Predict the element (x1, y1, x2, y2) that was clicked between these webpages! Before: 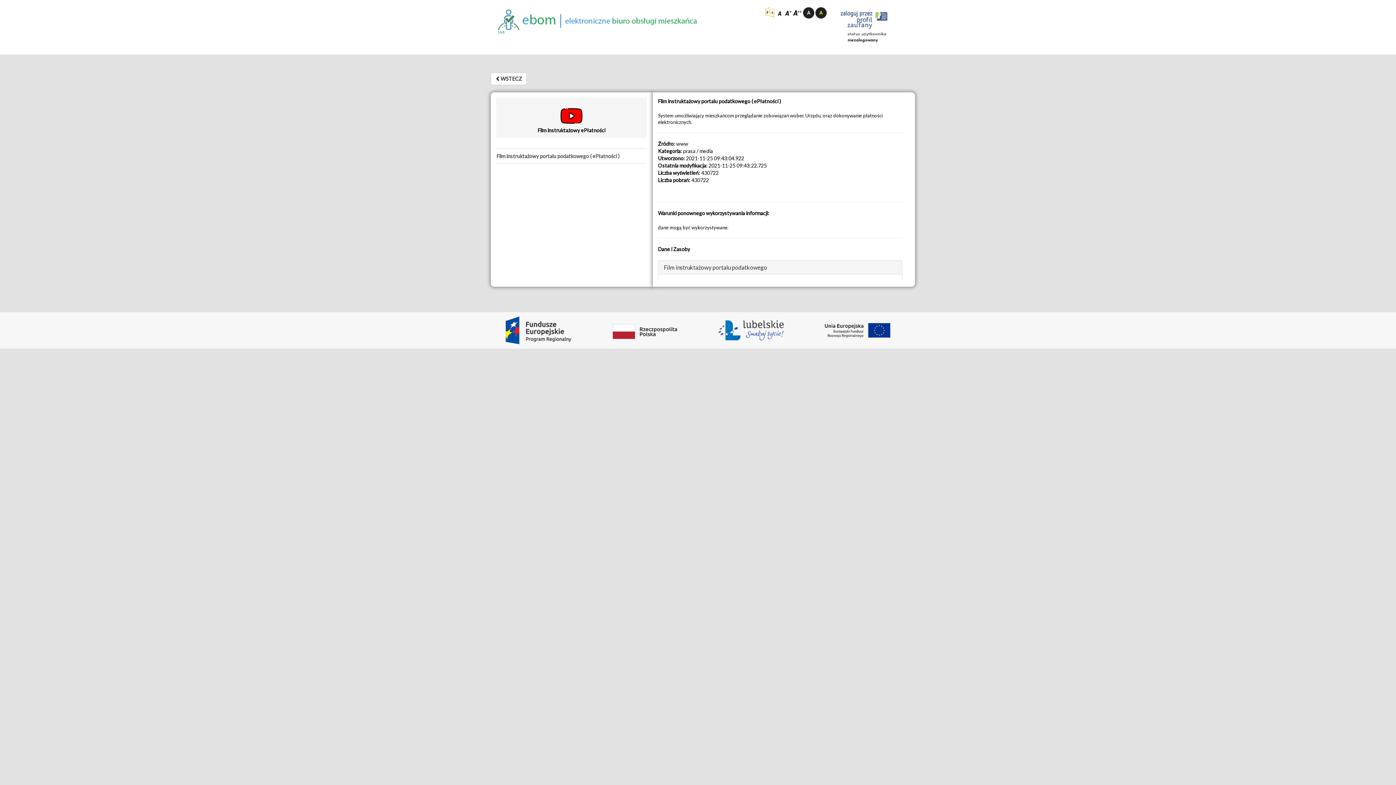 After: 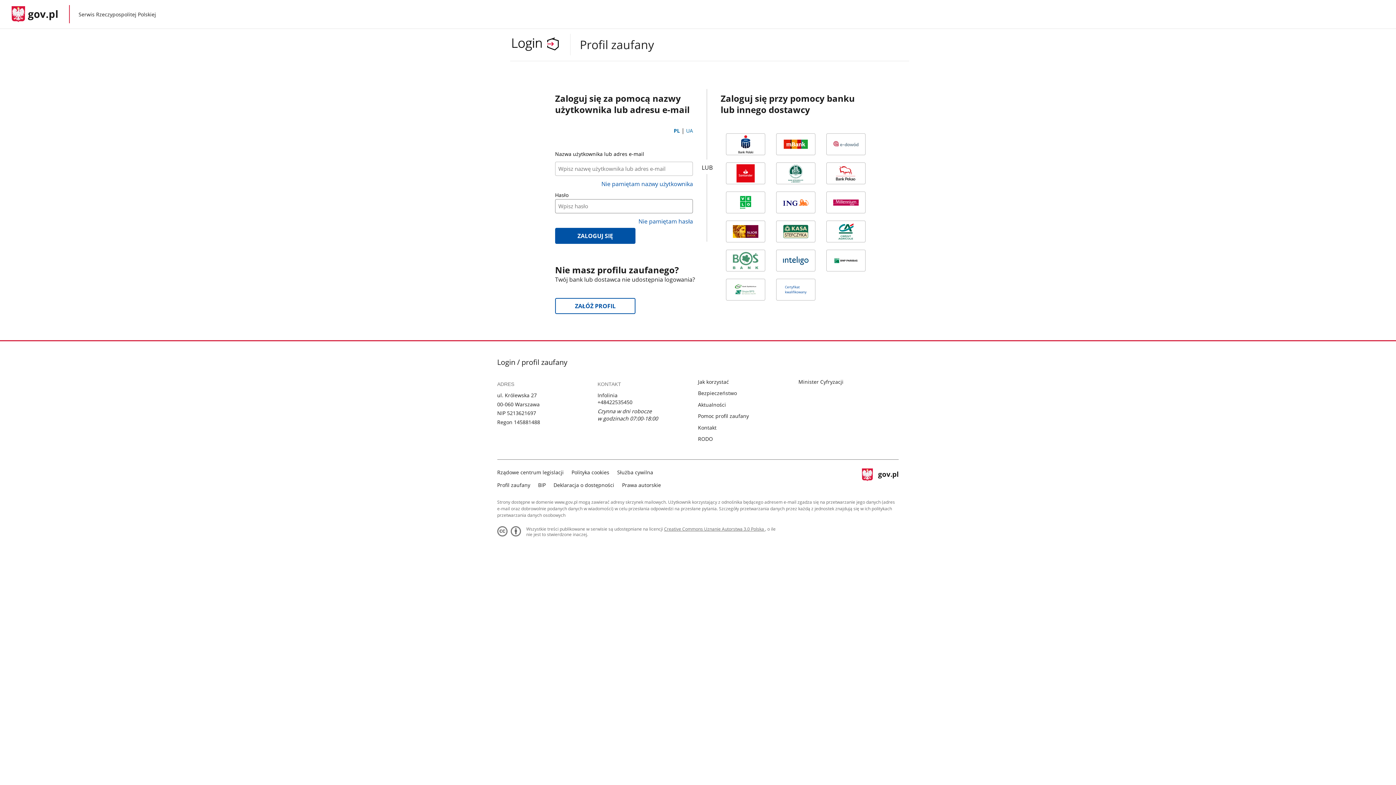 Action: bbox: (840, 7, 866, 30)